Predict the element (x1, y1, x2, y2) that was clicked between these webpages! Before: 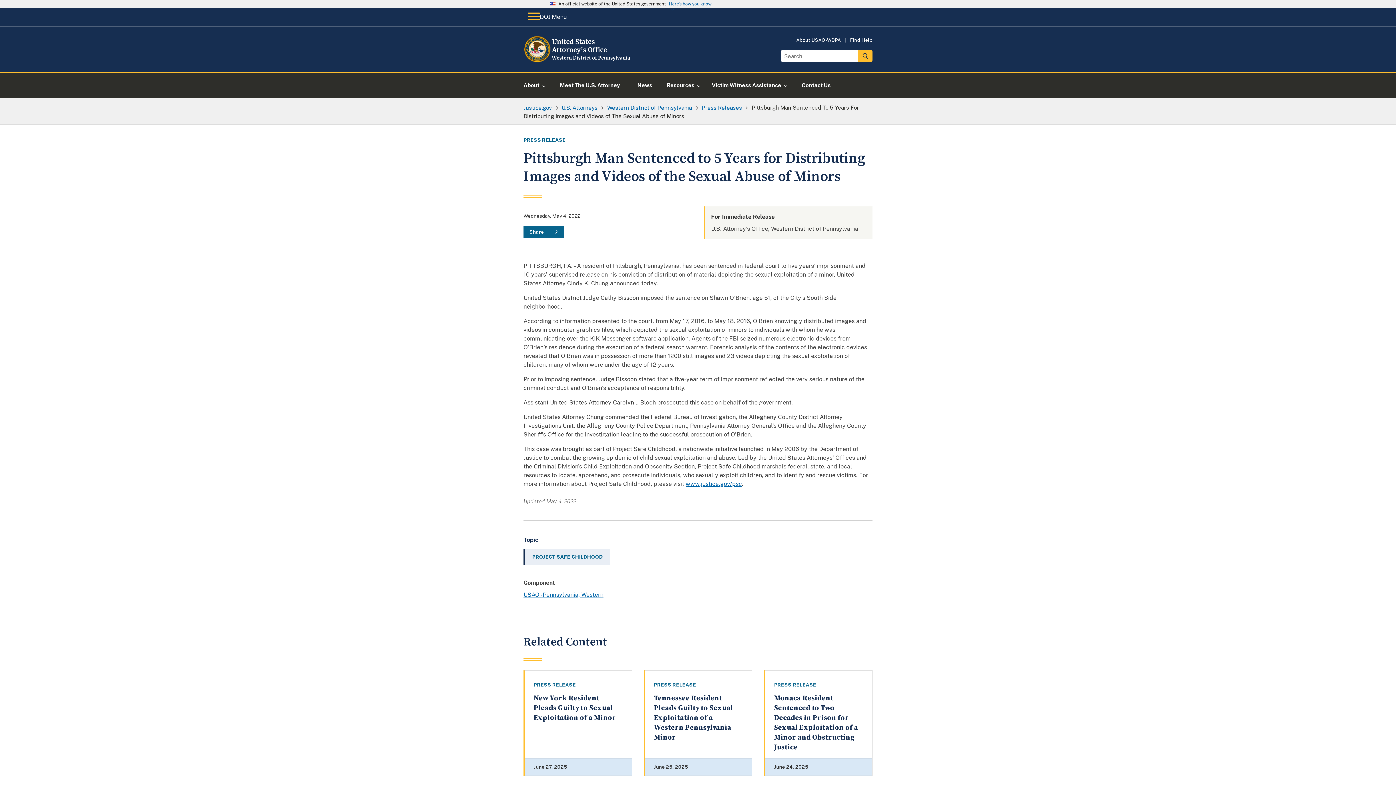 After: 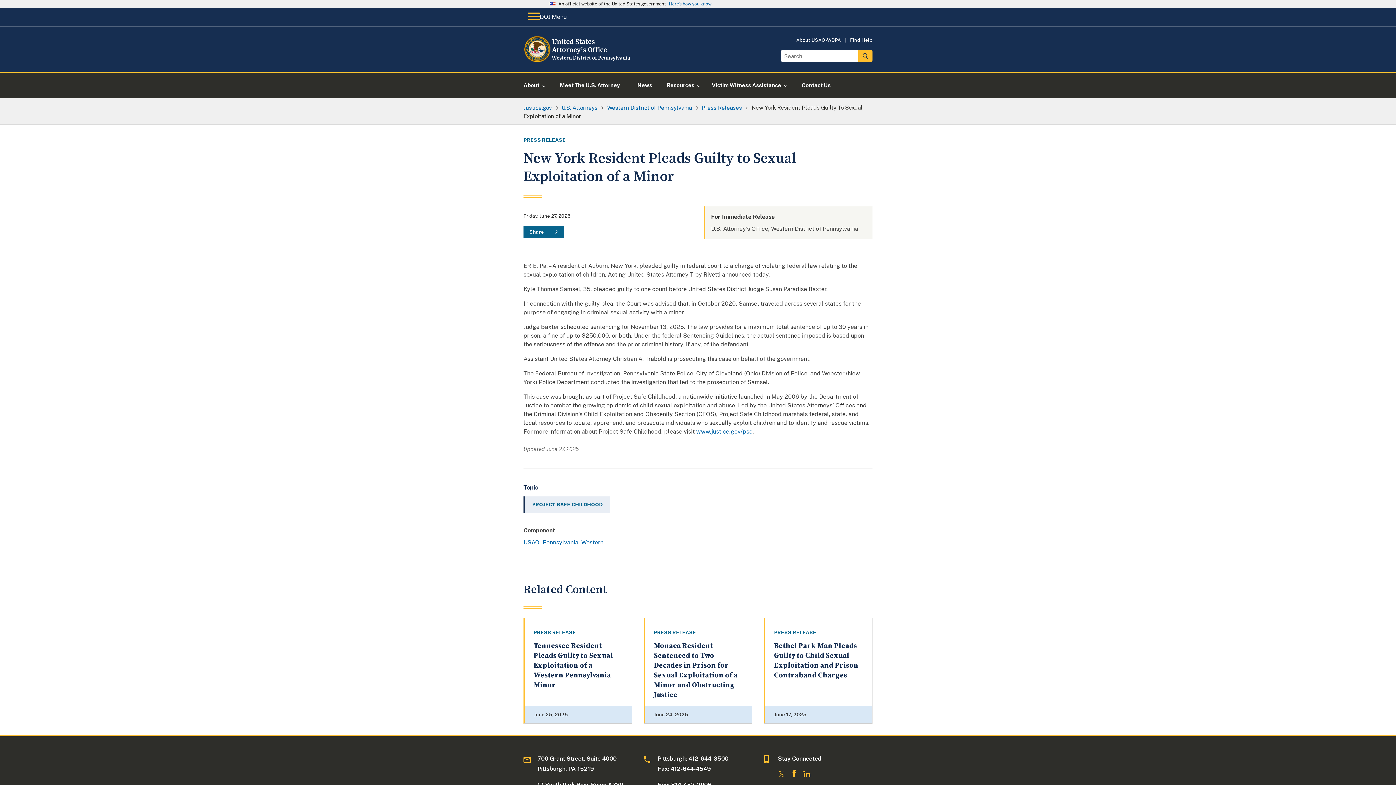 Action: label: New York Resident Pleads Guilty to Sexual Exploitation of a Minor bbox: (533, 694, 616, 723)